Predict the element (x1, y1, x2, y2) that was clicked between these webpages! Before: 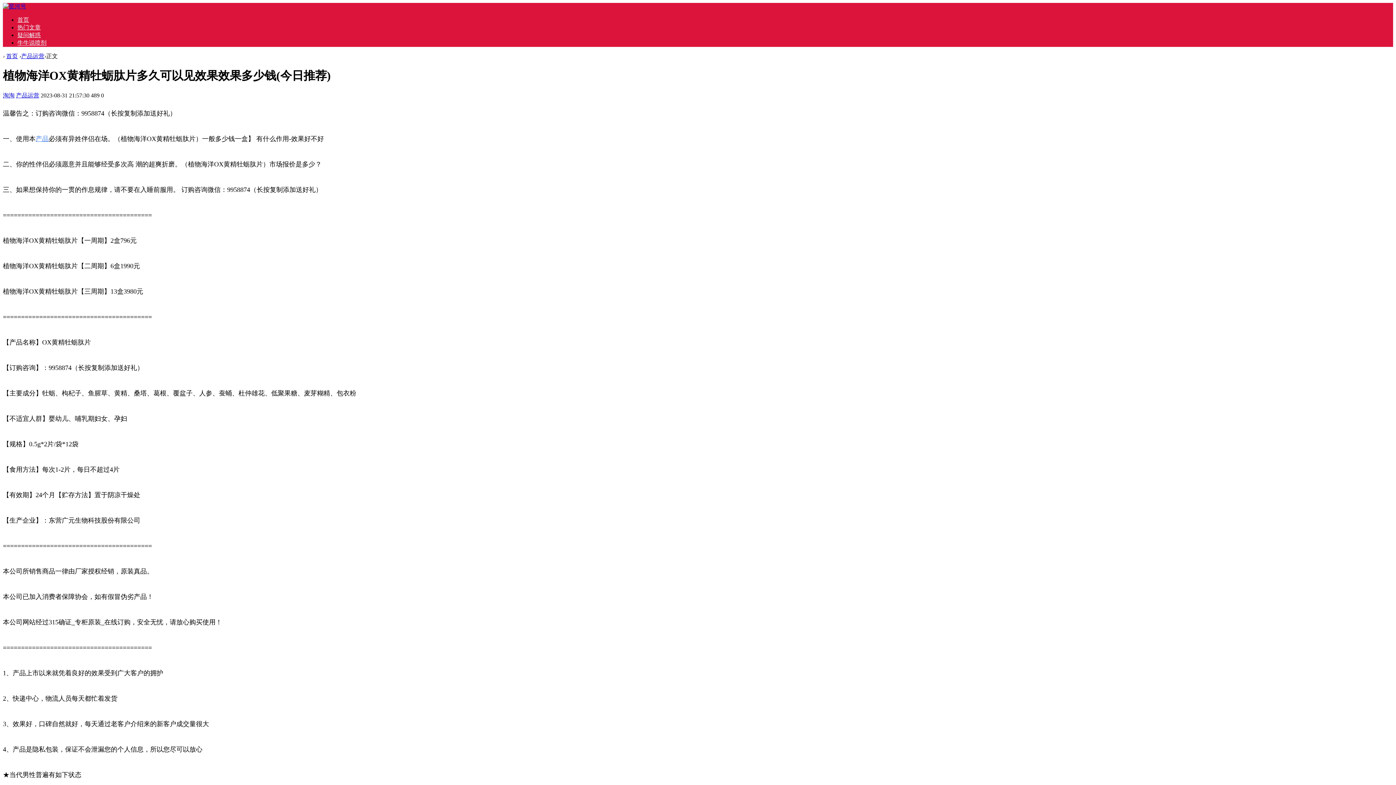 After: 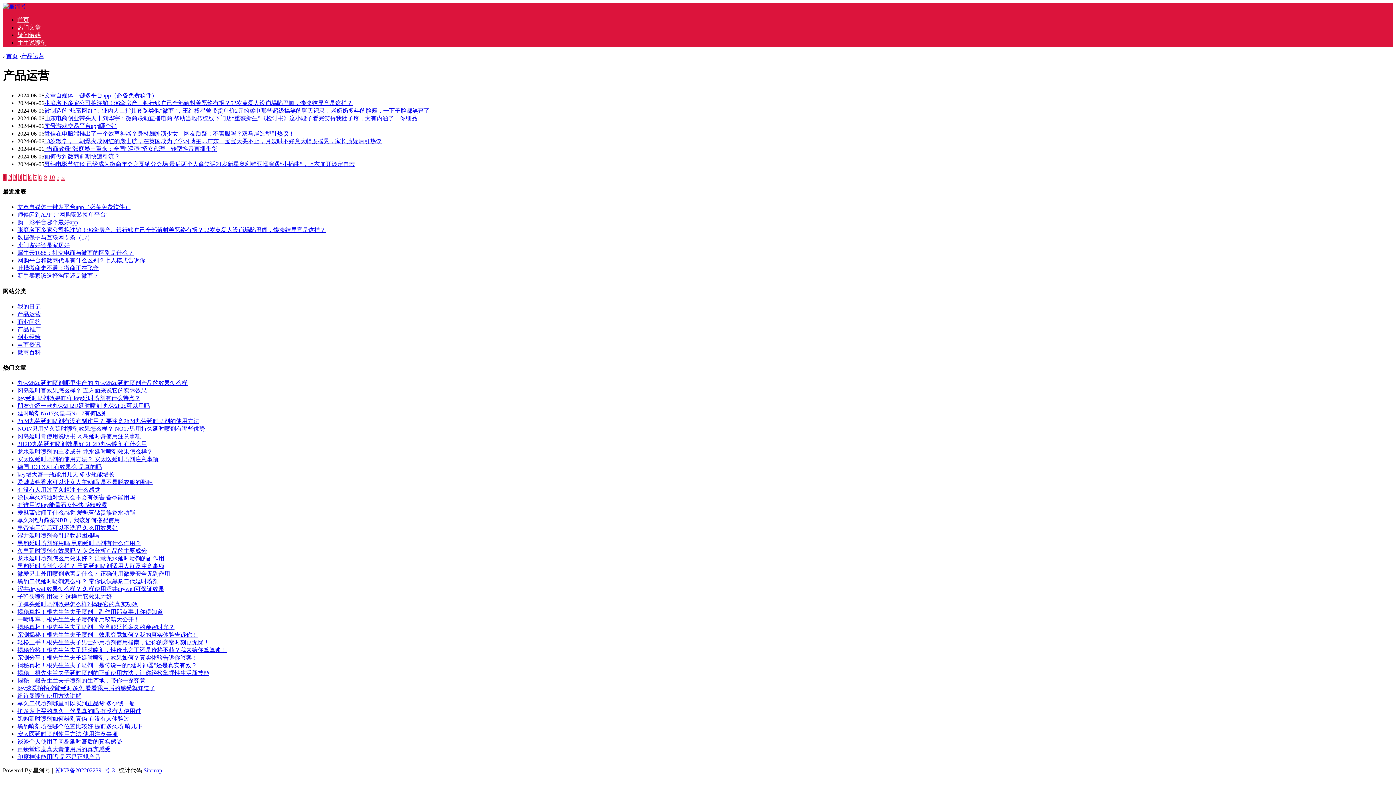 Action: bbox: (16, 92, 39, 98) label: 产品运营